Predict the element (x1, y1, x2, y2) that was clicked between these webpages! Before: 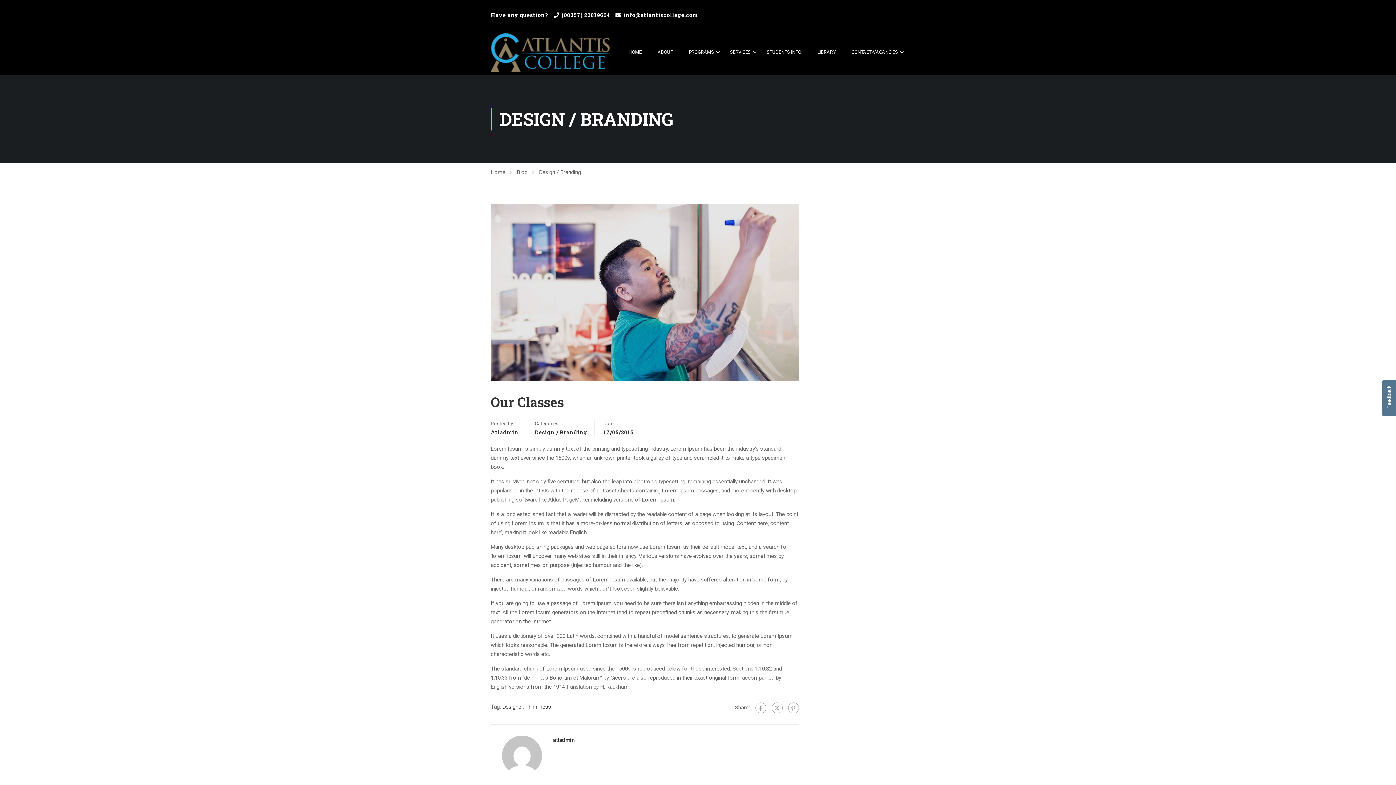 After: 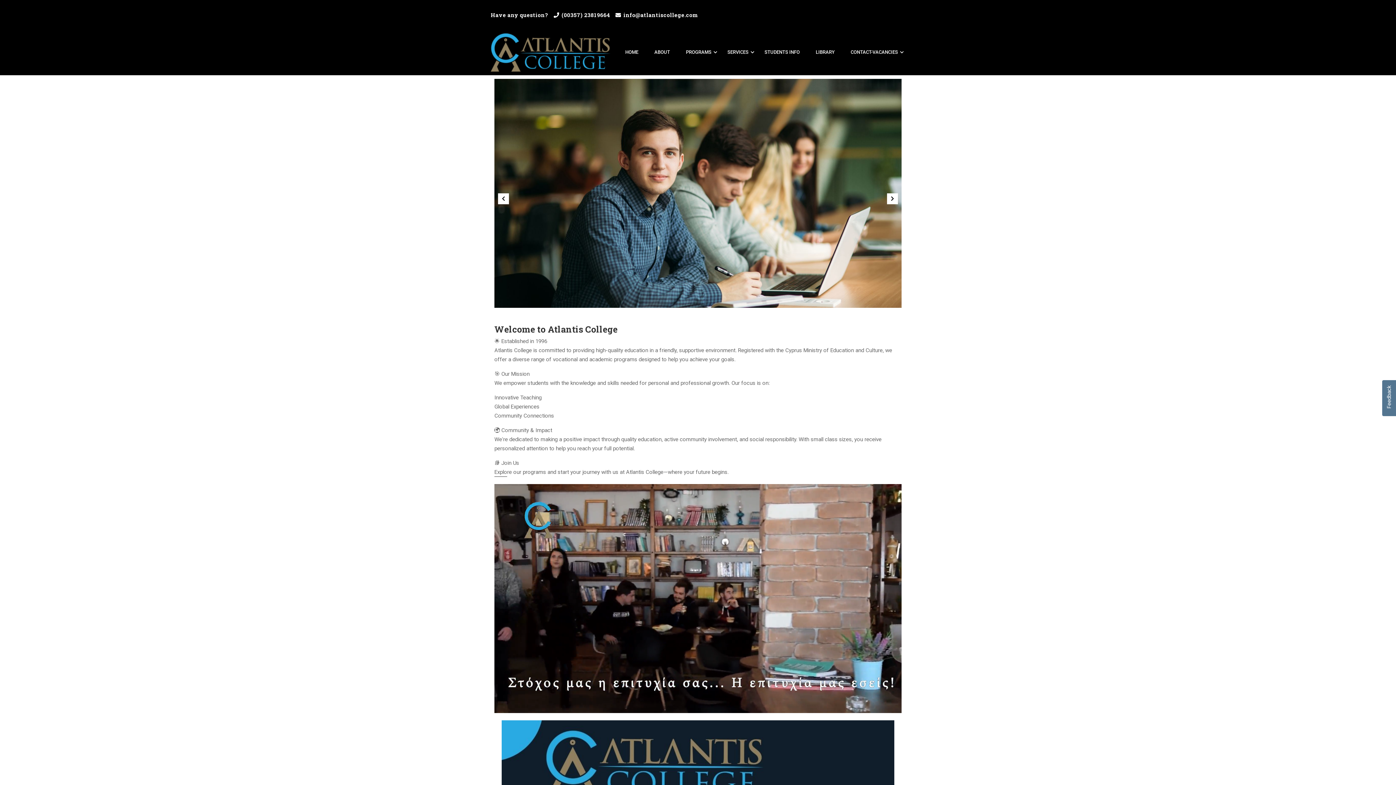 Action: bbox: (490, 168, 512, 177) label: Home